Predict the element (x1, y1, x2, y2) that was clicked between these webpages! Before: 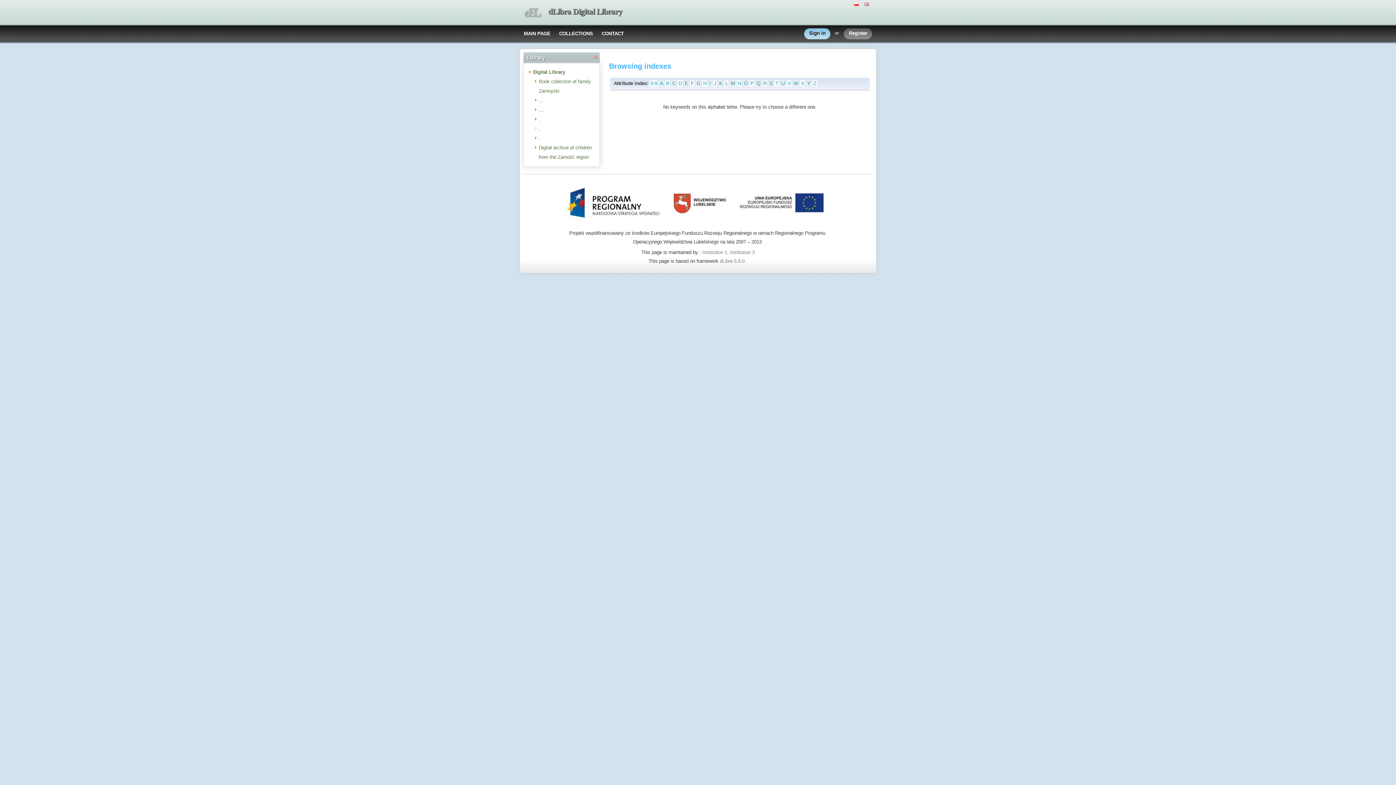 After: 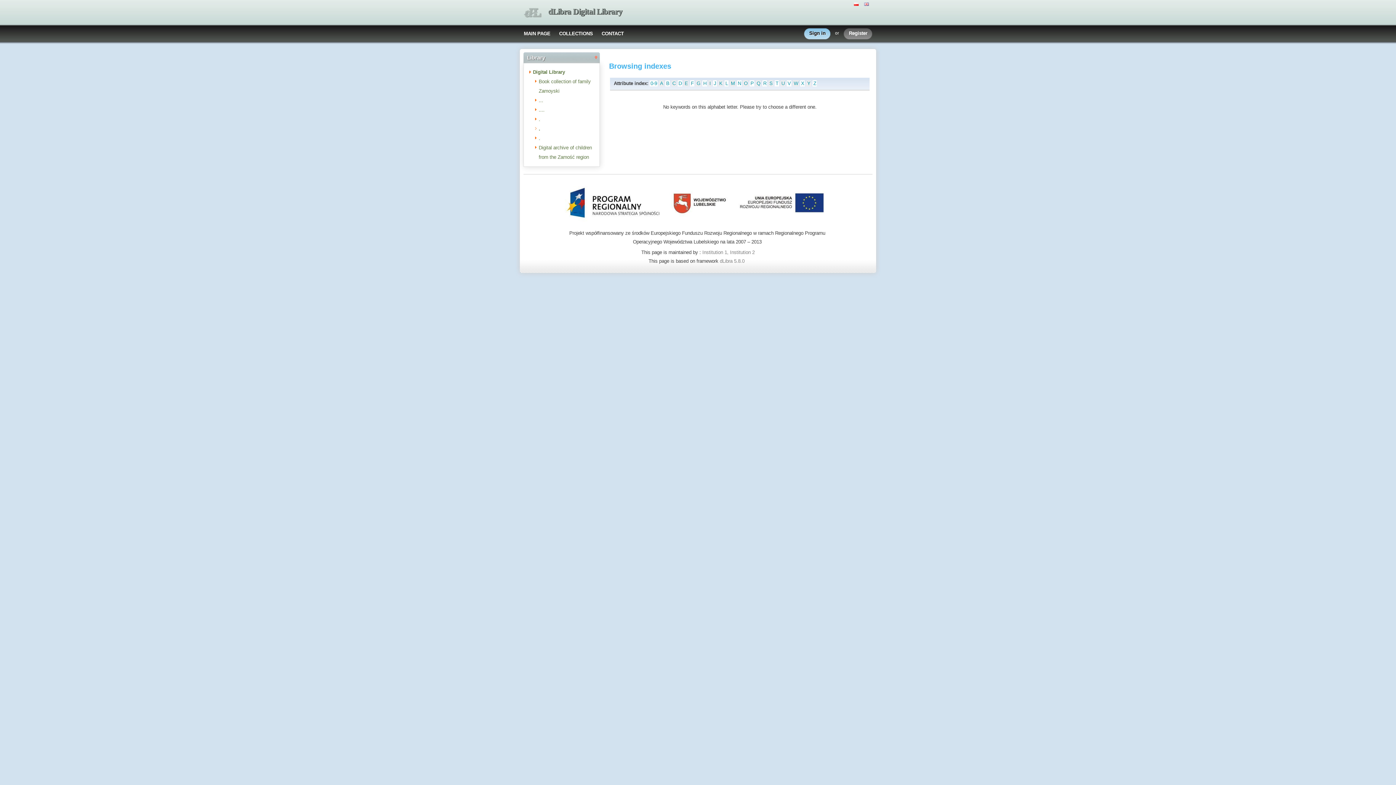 Action: label: W bbox: (793, 80, 799, 86)